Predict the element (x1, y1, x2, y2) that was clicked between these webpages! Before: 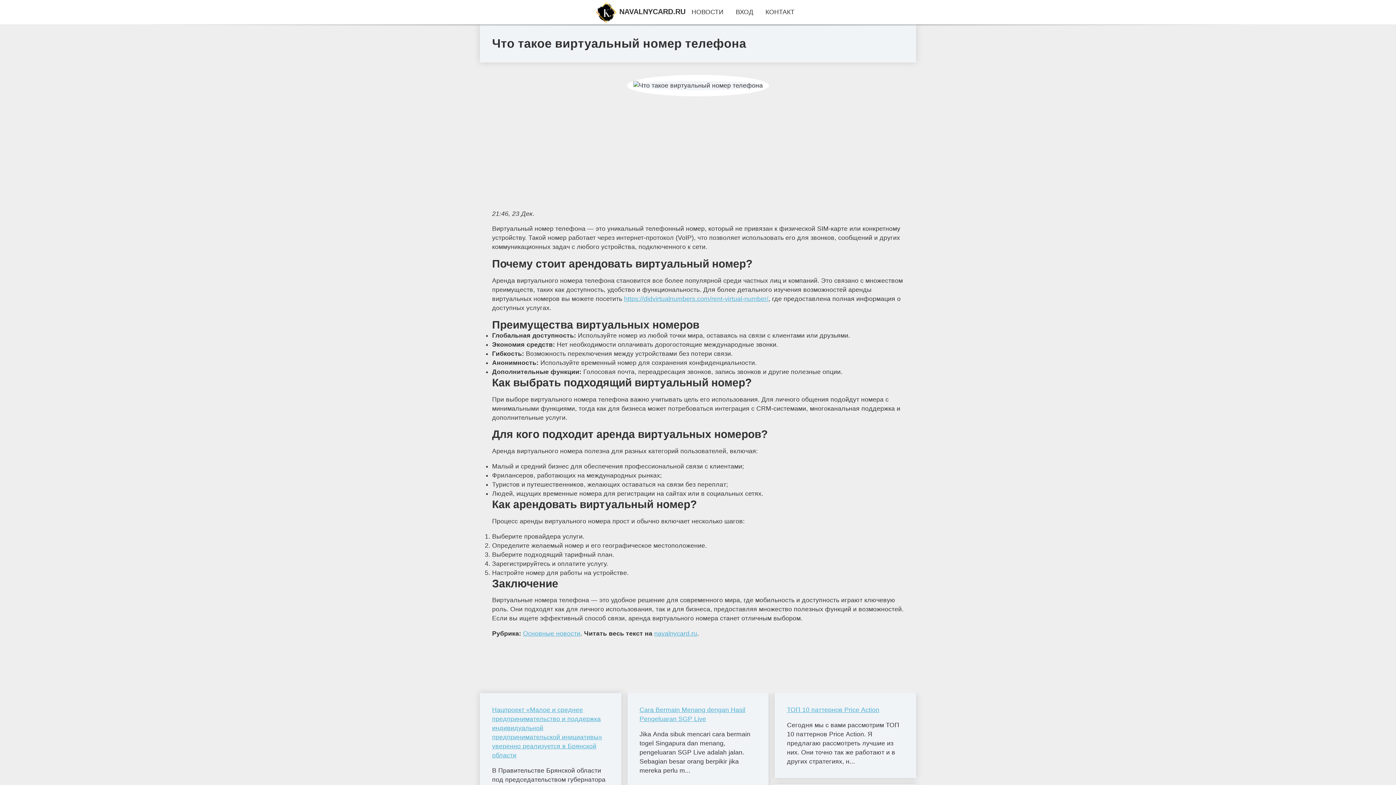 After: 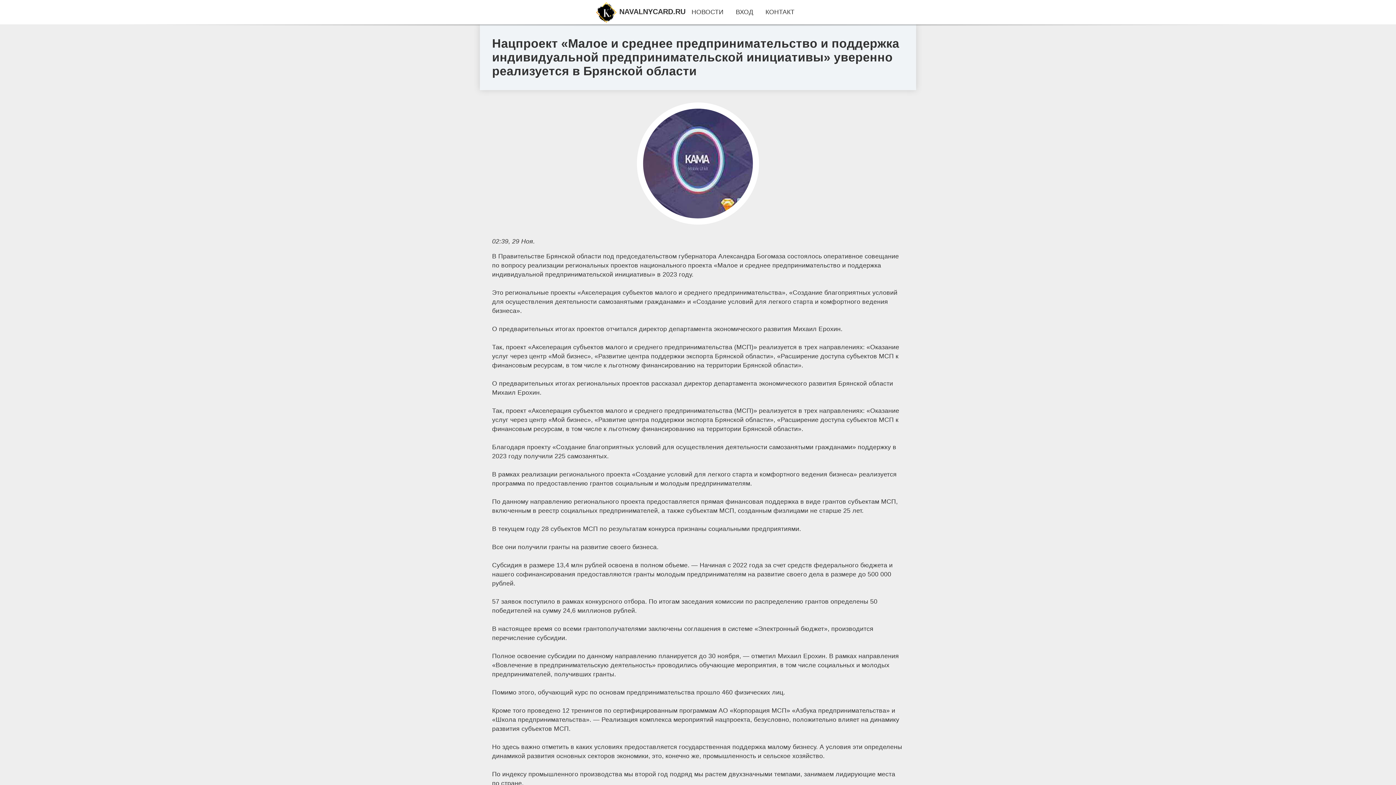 Action: bbox: (492, 705, 609, 760) label: Нацпроект «Малое и среднее предпринимательство и поддержка индивидуальной предпринимательской инициативы» уверенно реализуется в Брянской области